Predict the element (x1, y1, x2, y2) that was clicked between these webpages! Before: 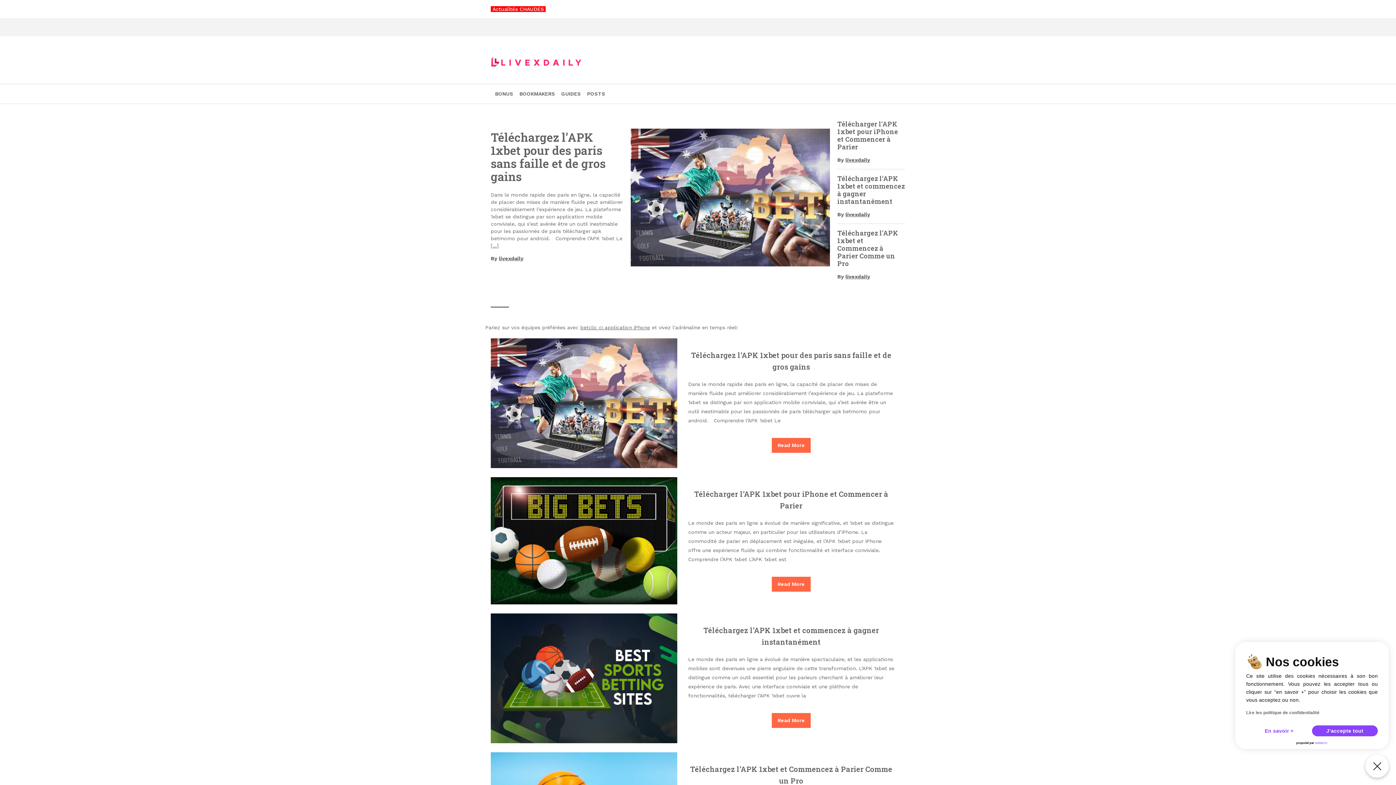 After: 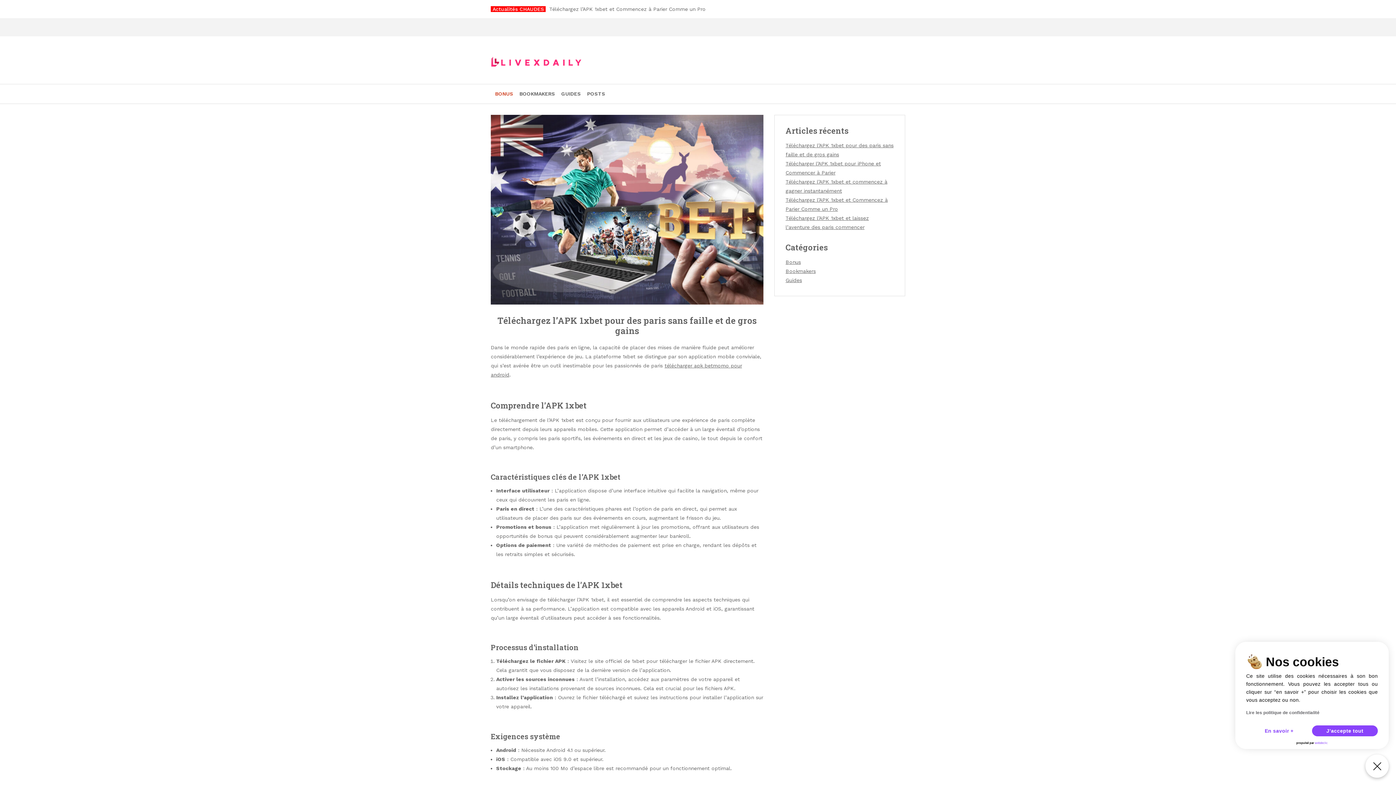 Action: bbox: (770, 436, 812, 454) label: Read More